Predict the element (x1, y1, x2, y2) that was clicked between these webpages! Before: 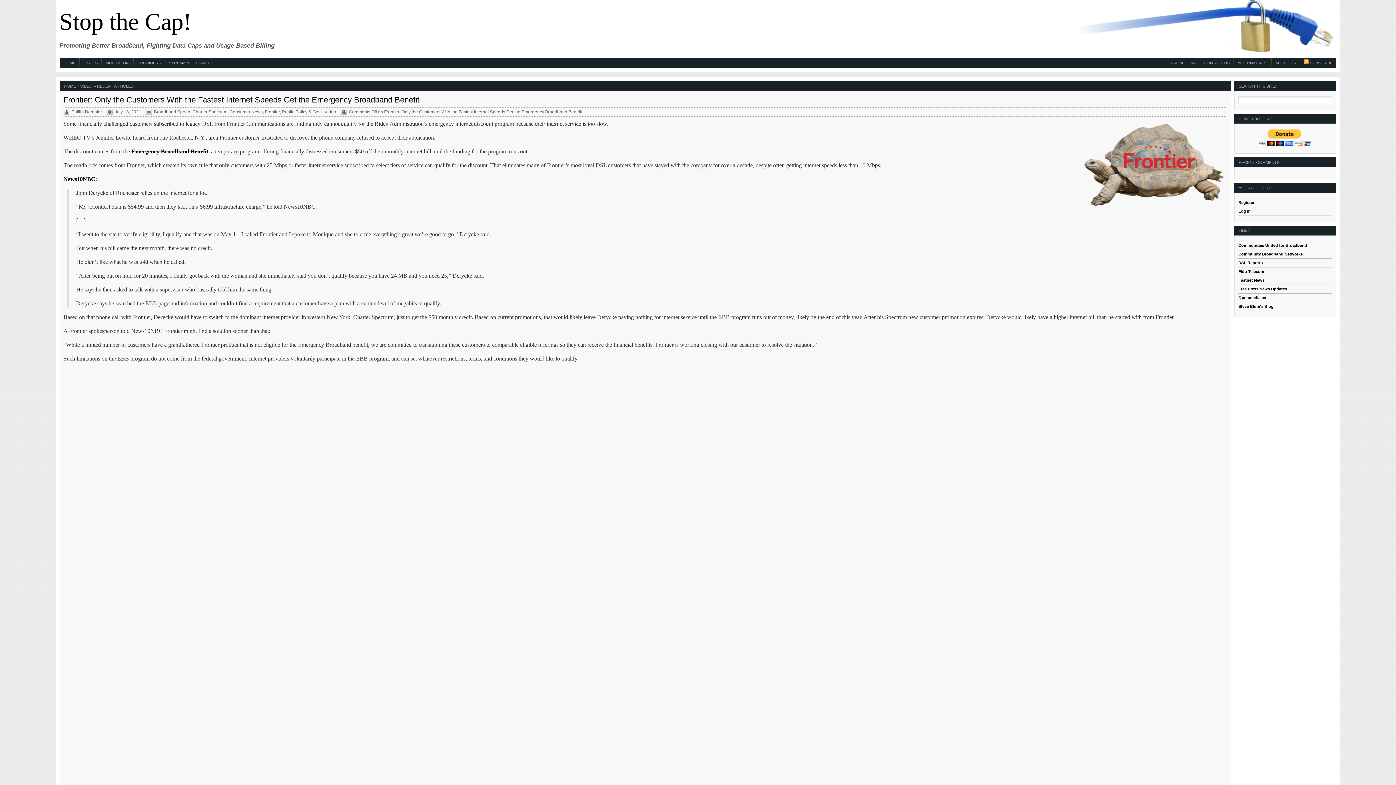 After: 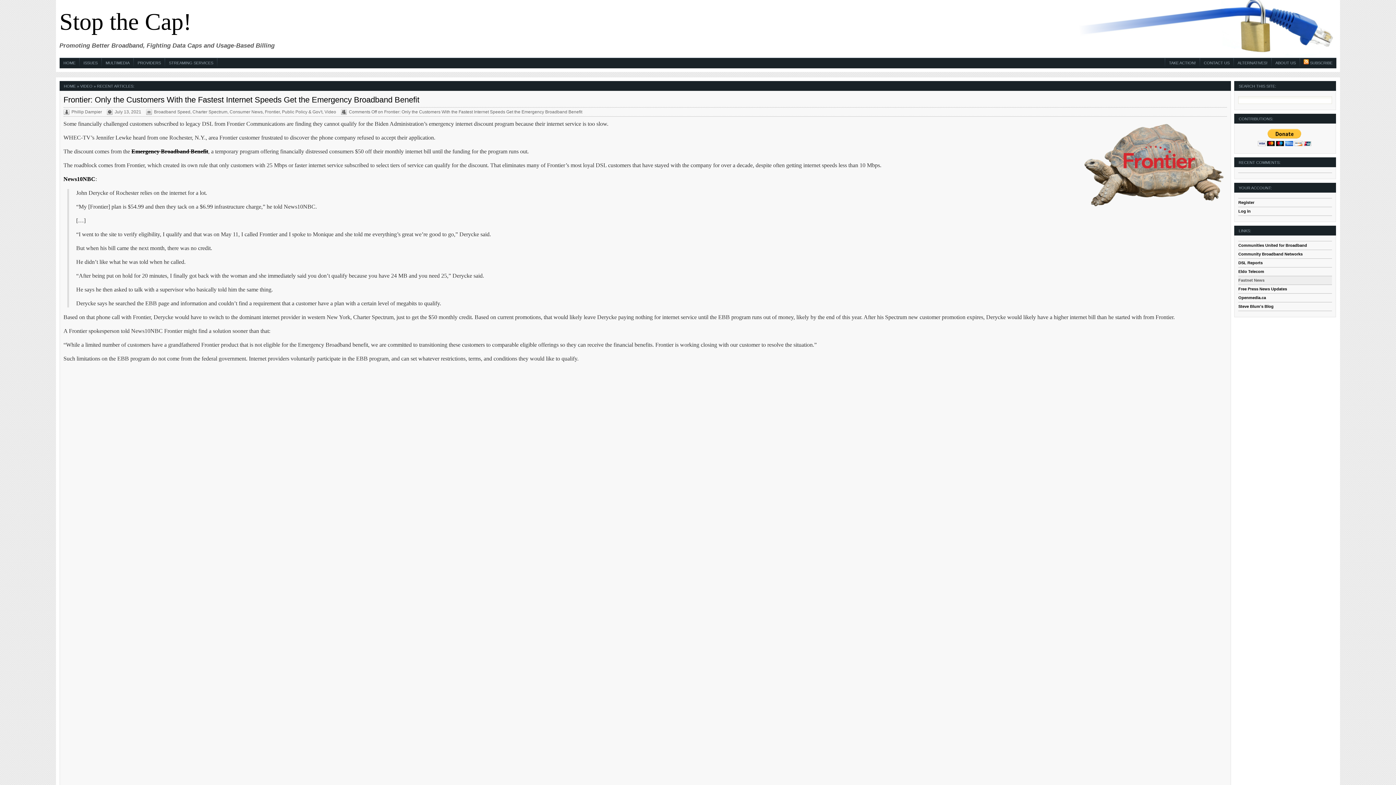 Action: bbox: (1238, 278, 1264, 282) label: Fastnet News